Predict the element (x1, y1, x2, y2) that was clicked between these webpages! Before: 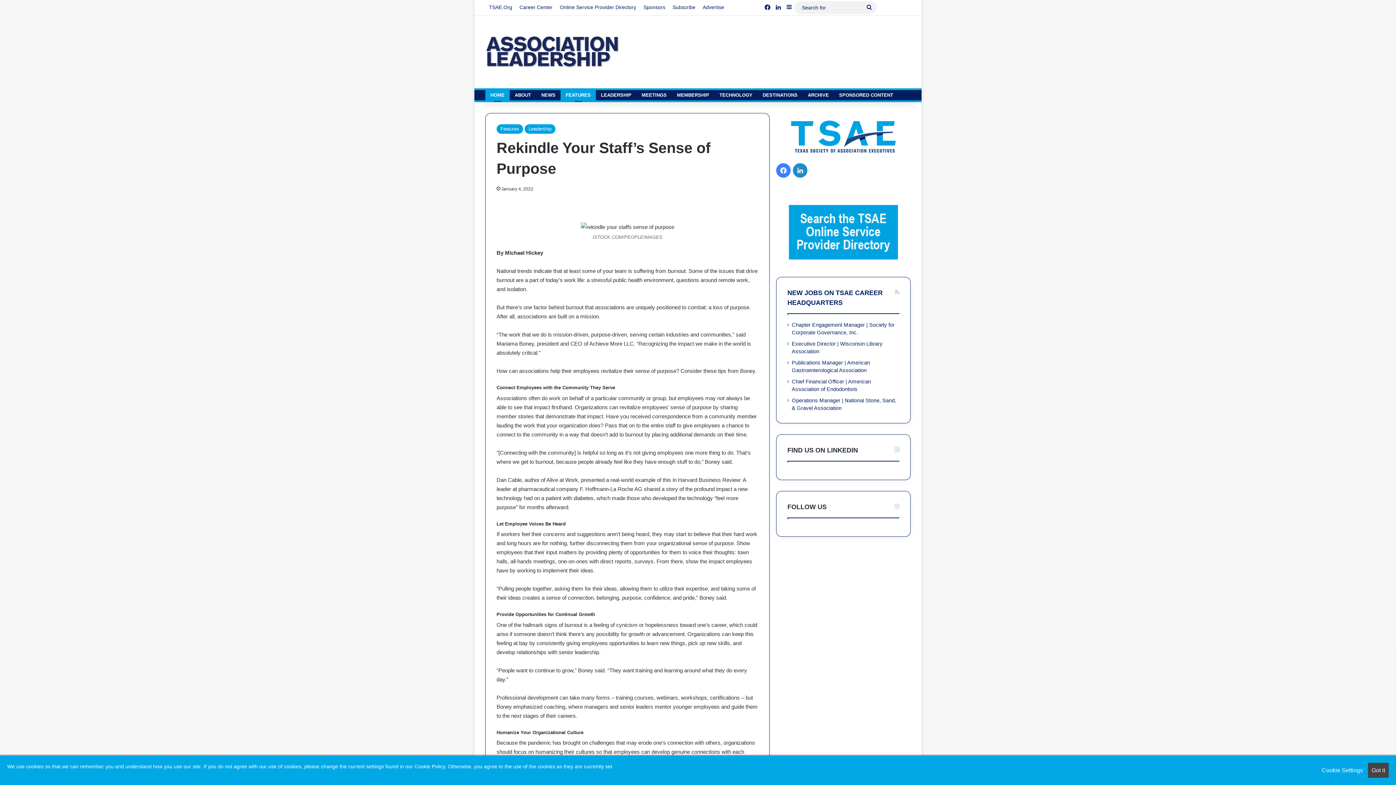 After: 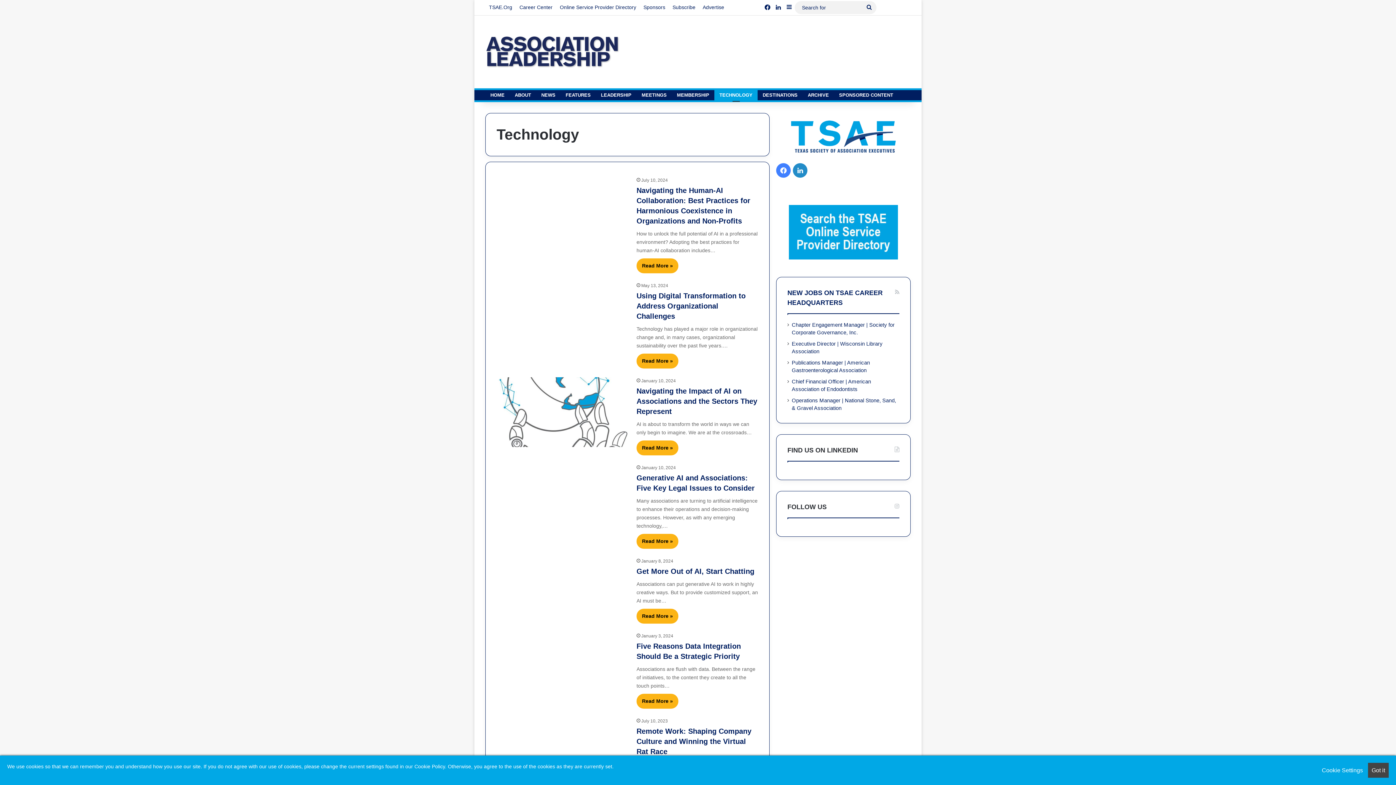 Action: label: TECHNOLOGY bbox: (714, 90, 757, 100)